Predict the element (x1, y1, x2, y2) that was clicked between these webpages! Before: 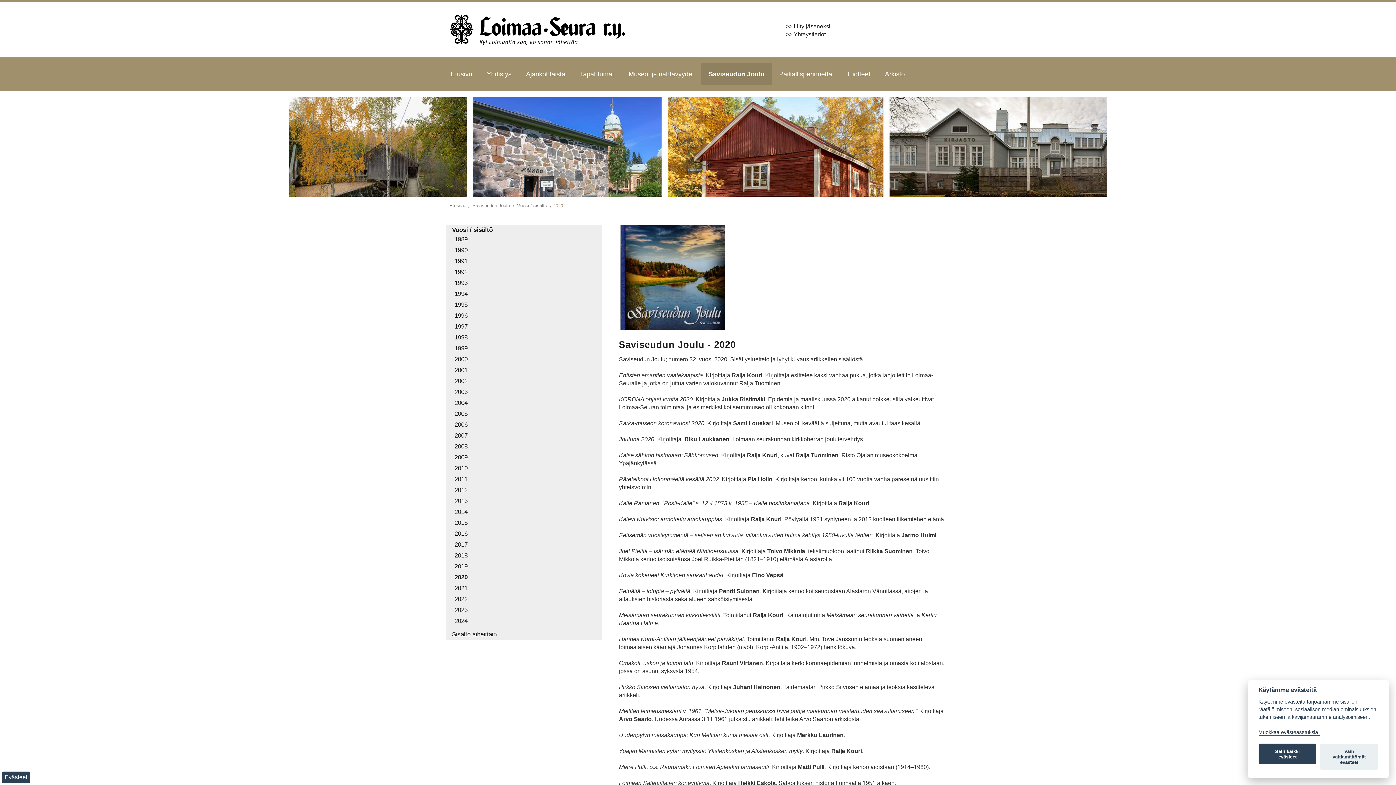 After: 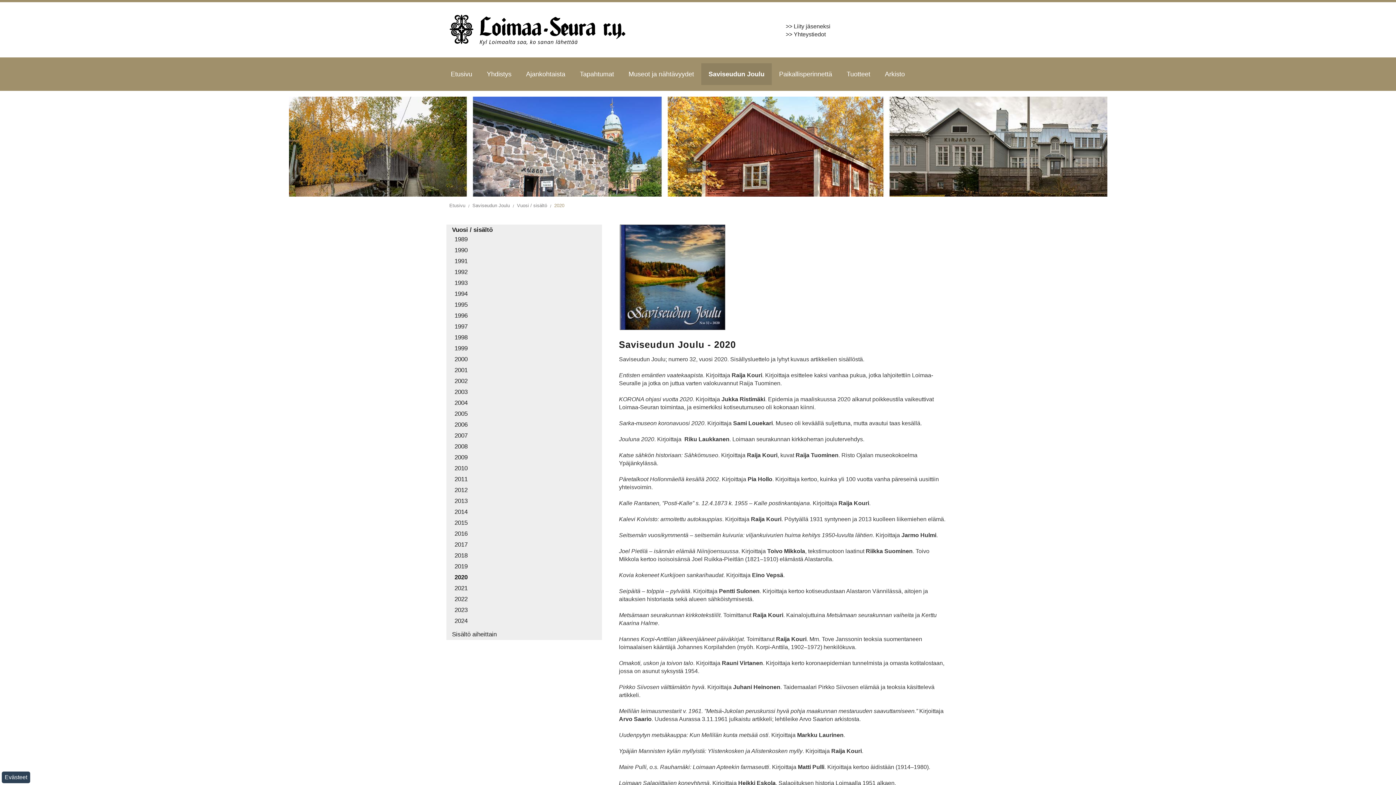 Action: label: Vain välttämättömät evästeet bbox: (1320, 744, 1378, 770)